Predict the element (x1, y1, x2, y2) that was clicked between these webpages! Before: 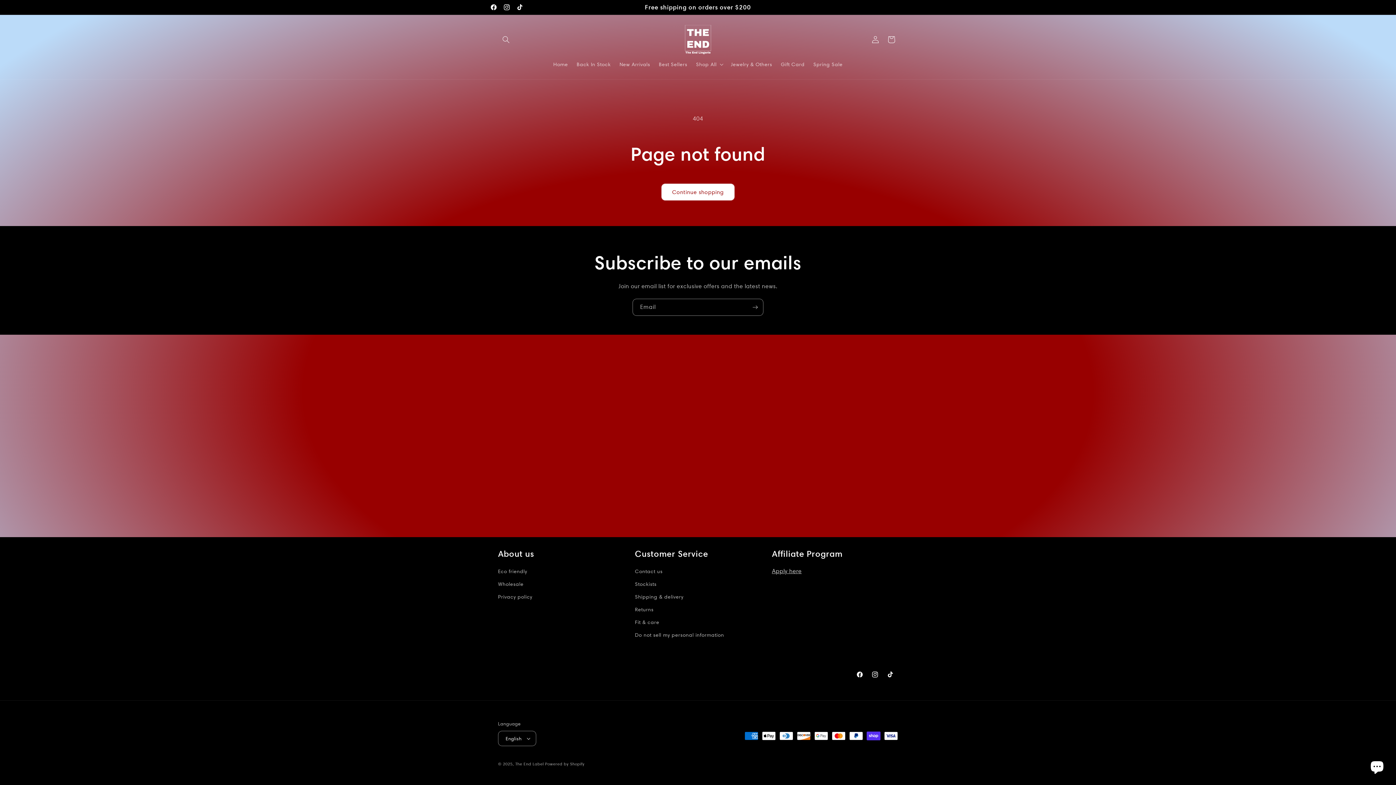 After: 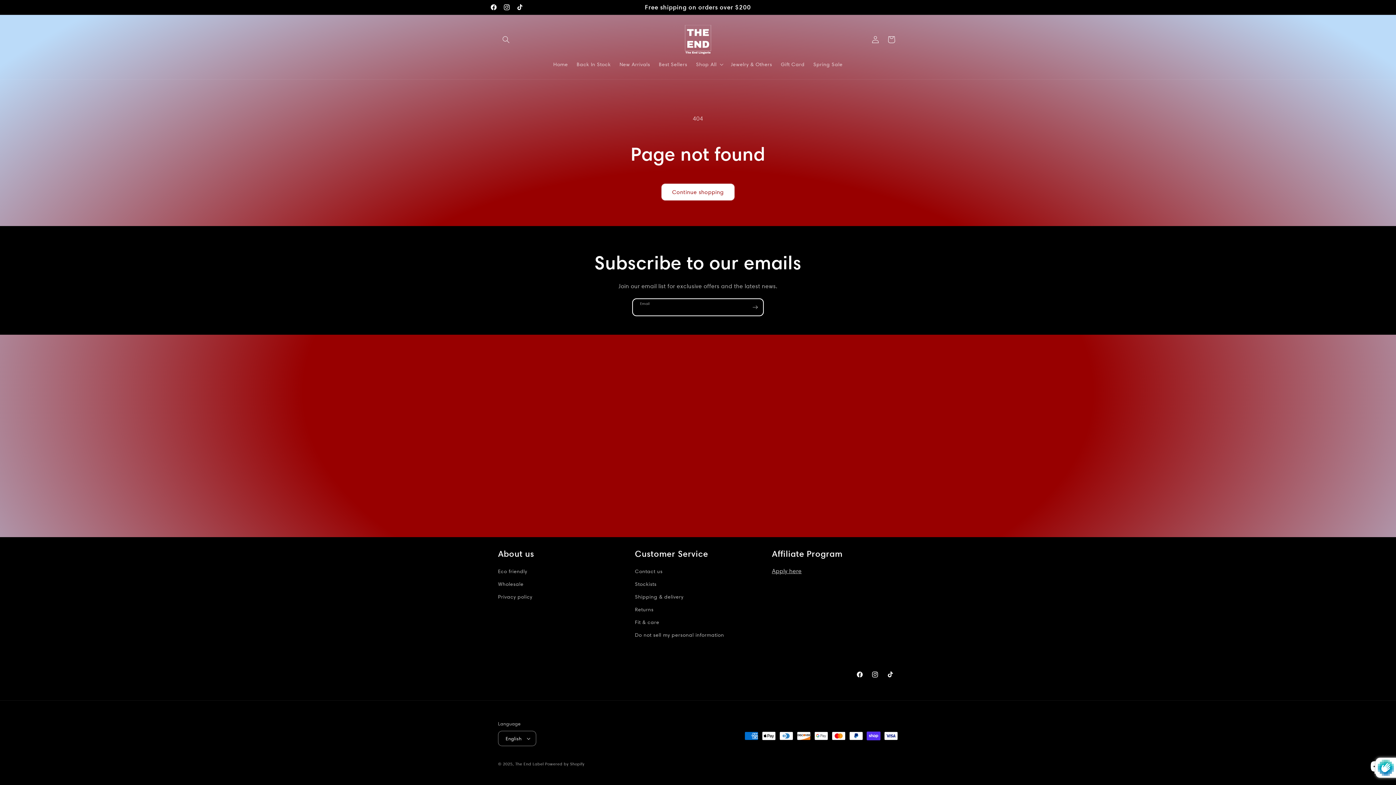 Action: bbox: (747, 298, 763, 316) label: Subscribe